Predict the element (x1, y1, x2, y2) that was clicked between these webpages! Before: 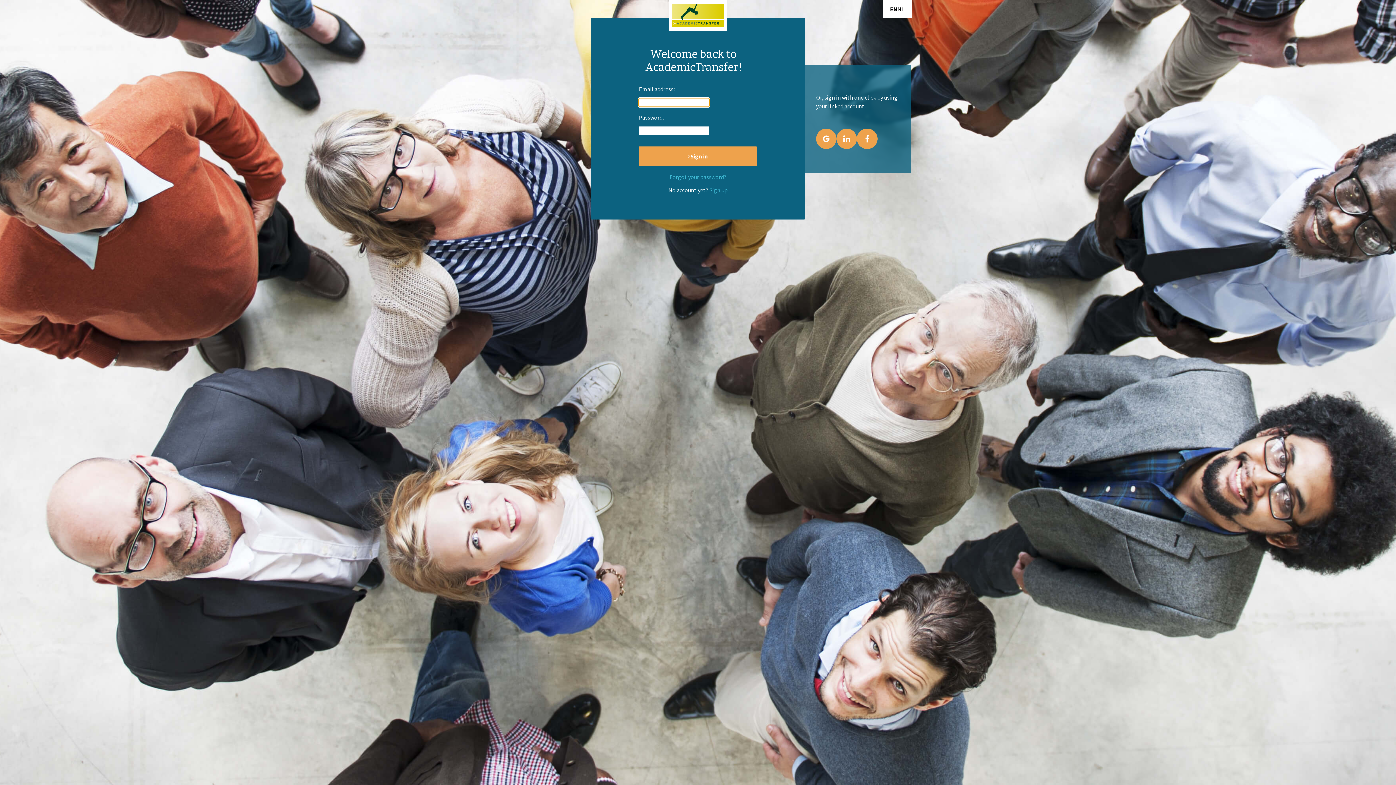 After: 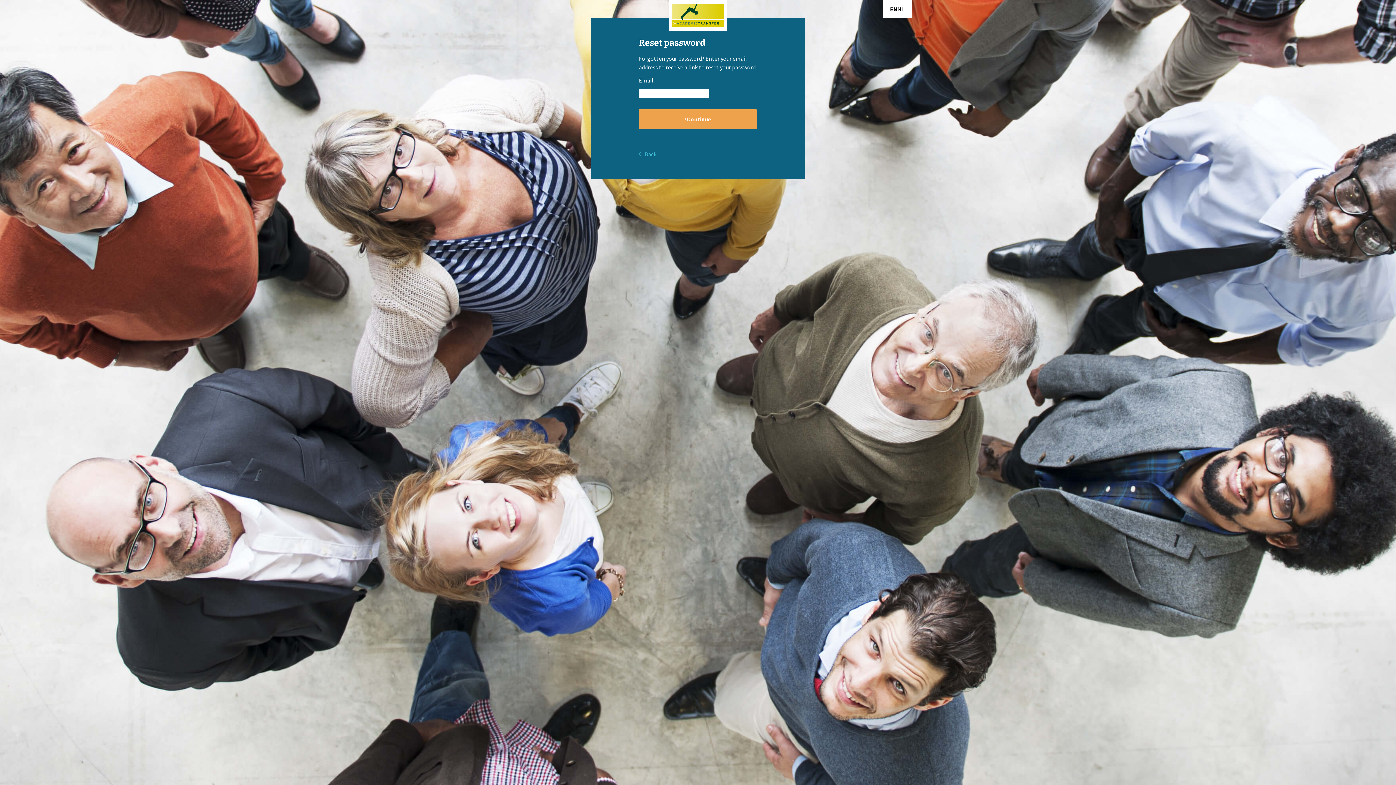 Action: bbox: (669, 173, 726, 180) label: Forgot your password?